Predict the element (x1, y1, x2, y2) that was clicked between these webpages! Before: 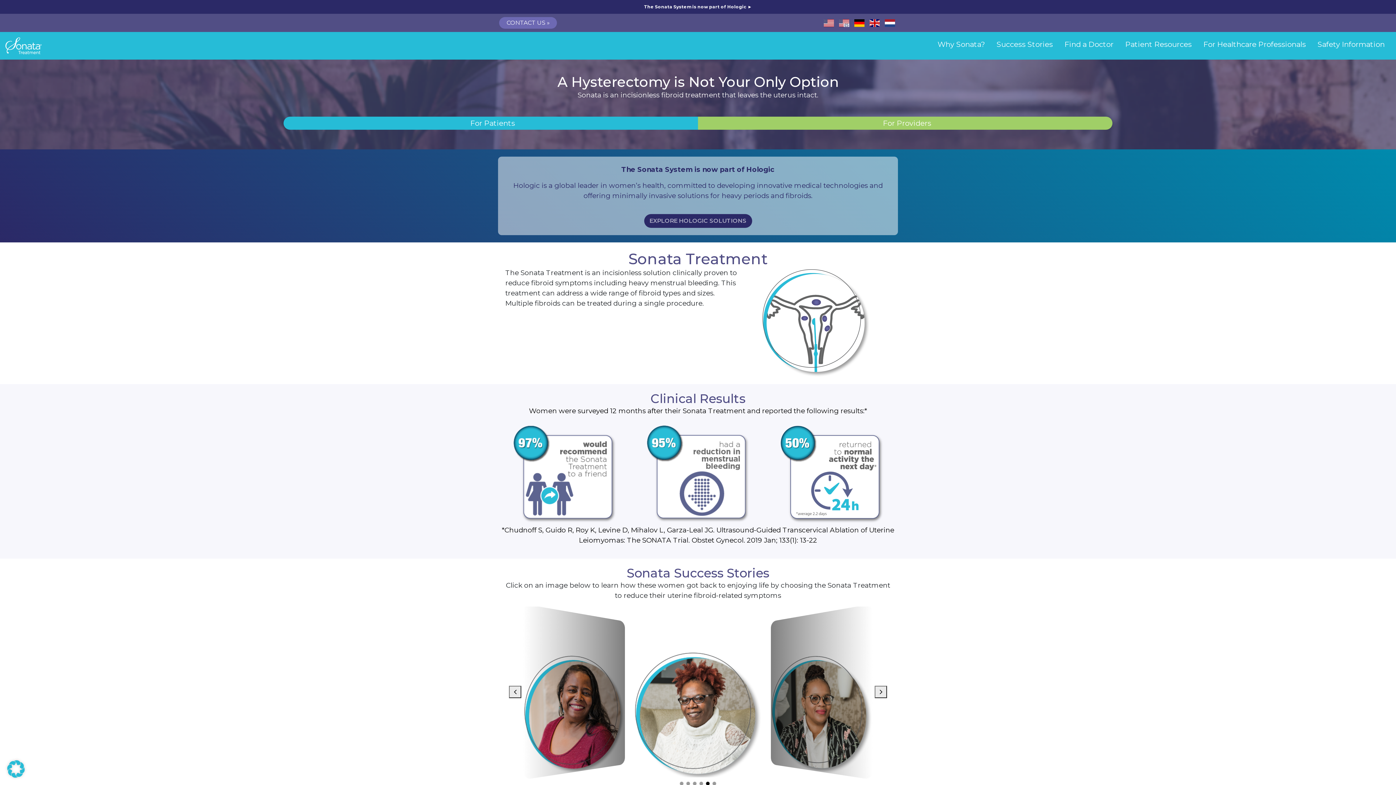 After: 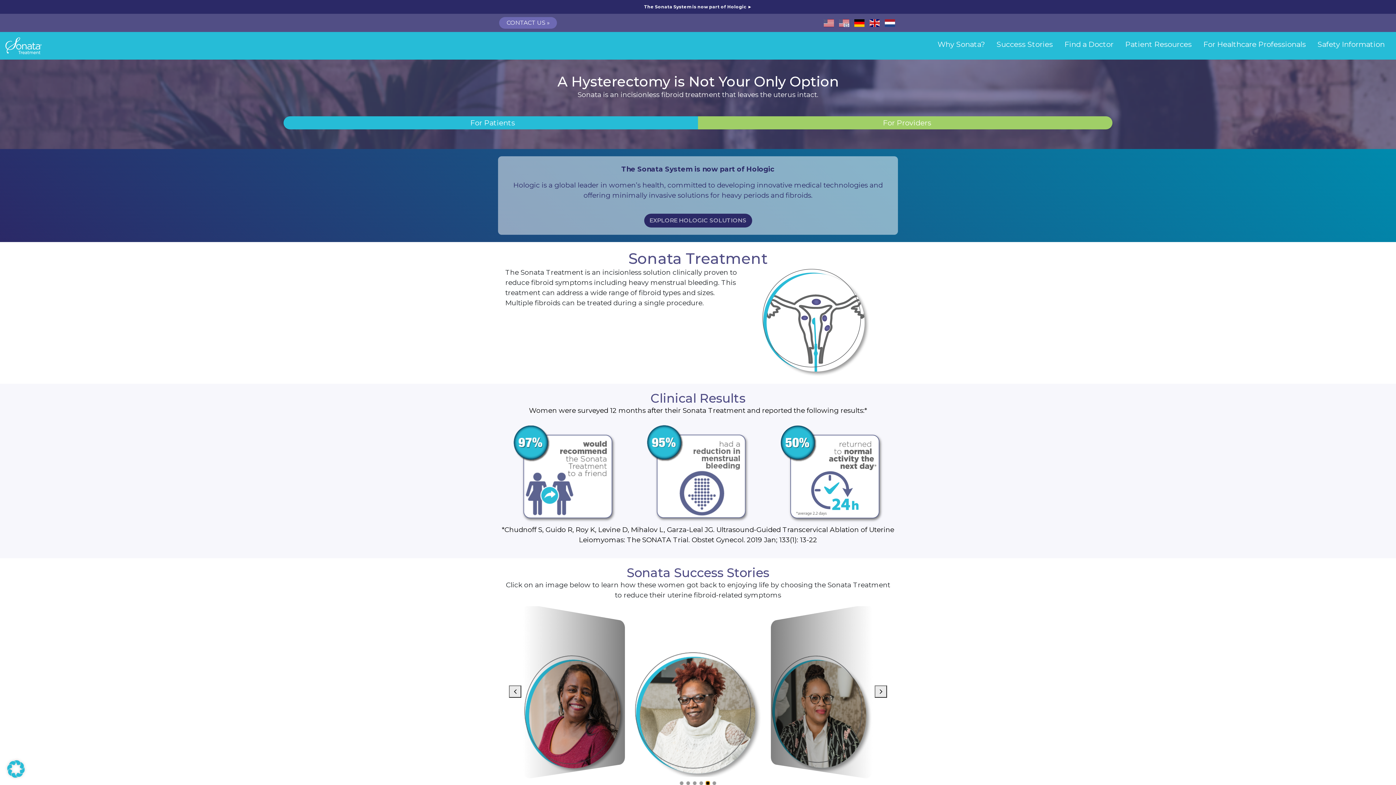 Action: bbox: (706, 782, 709, 785) label: My life is much better than before the Sonata Treatment. - Monica